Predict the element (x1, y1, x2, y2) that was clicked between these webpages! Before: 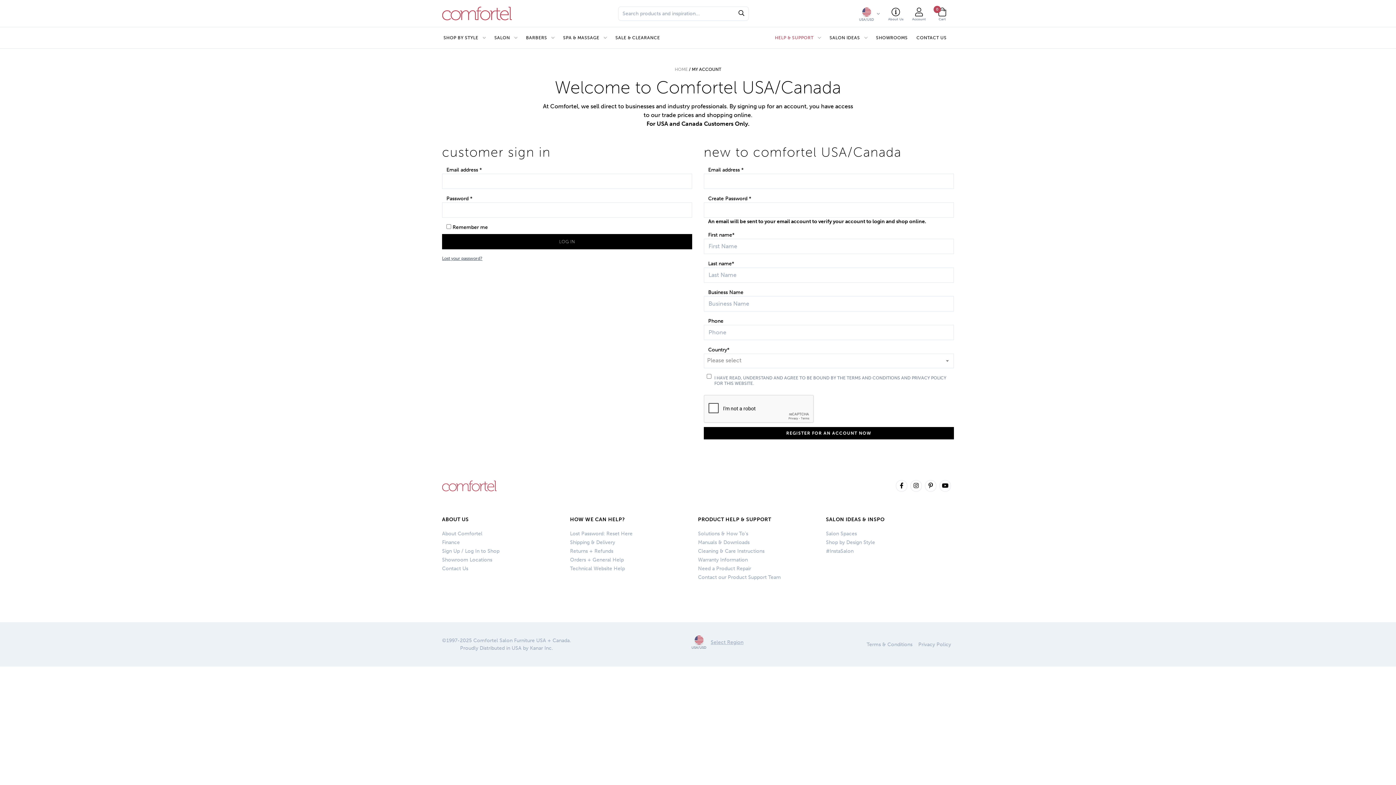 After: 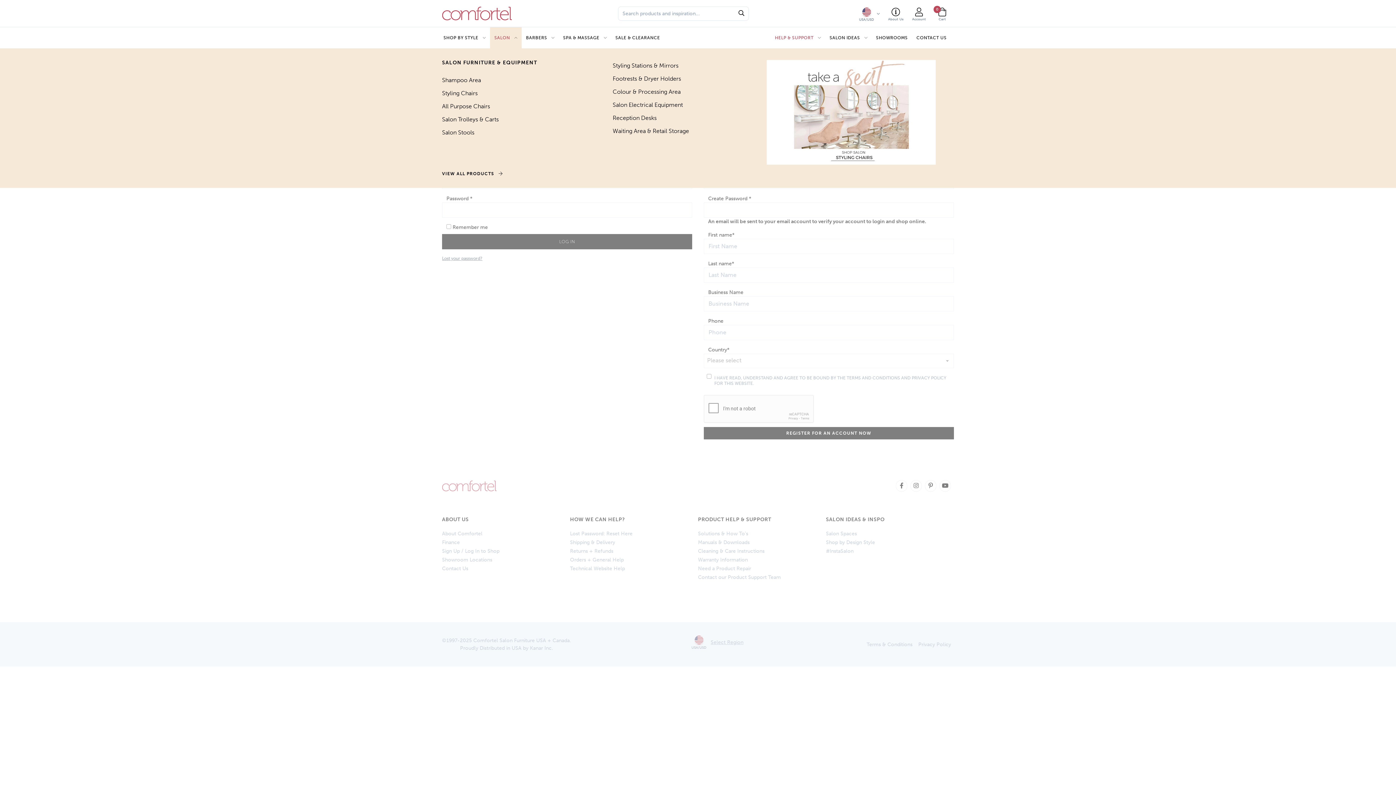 Action: label: SALON bbox: (490, 27, 521, 48)